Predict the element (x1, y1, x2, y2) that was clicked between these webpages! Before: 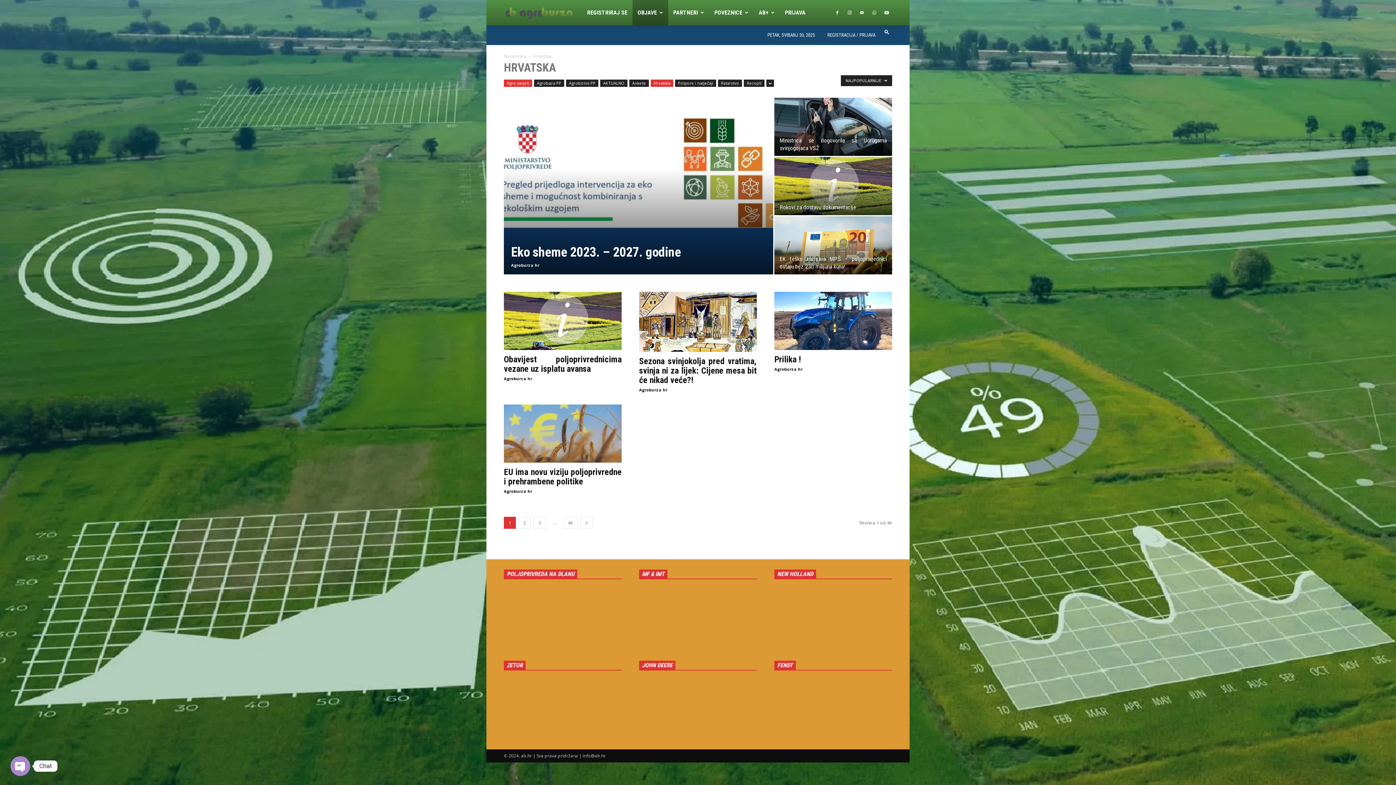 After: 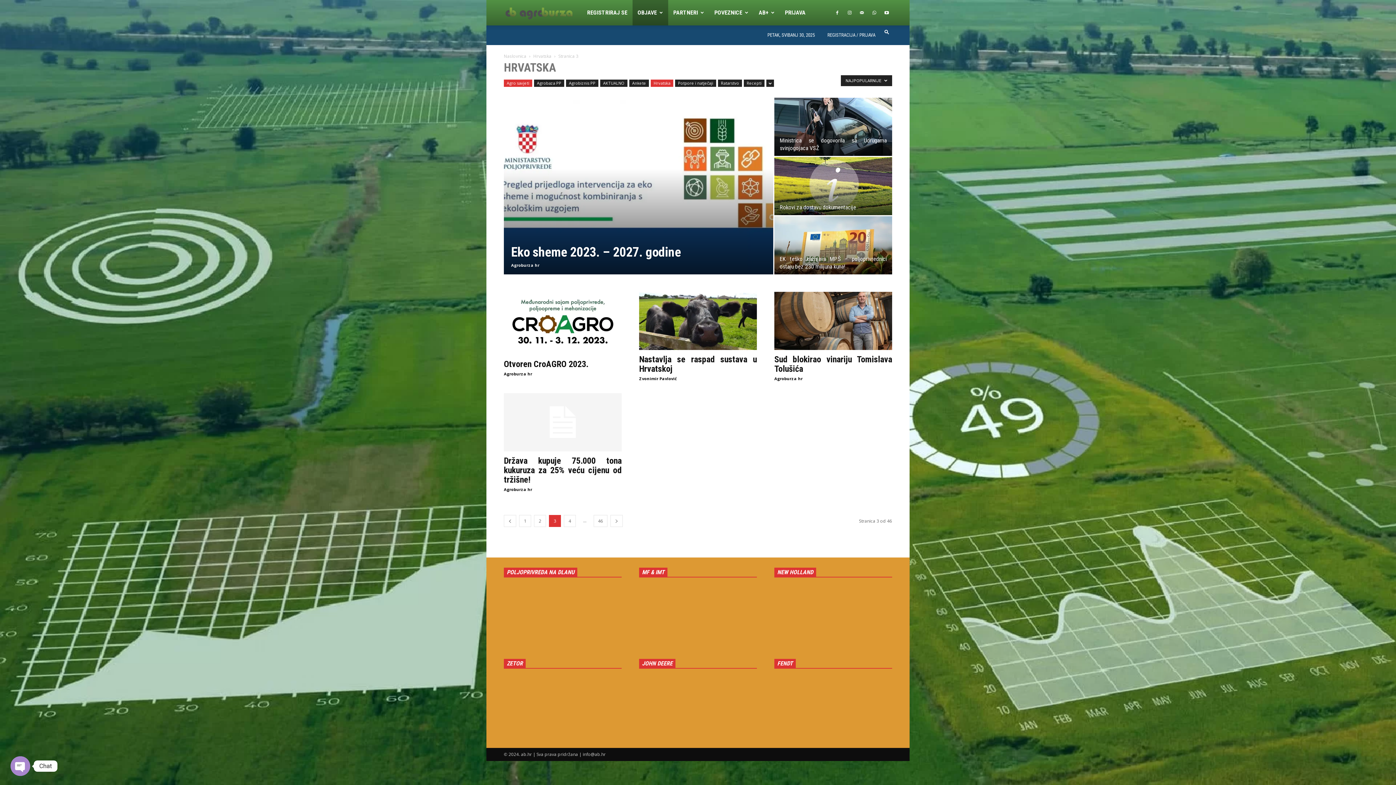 Action: label: 3 bbox: (533, 516, 545, 528)